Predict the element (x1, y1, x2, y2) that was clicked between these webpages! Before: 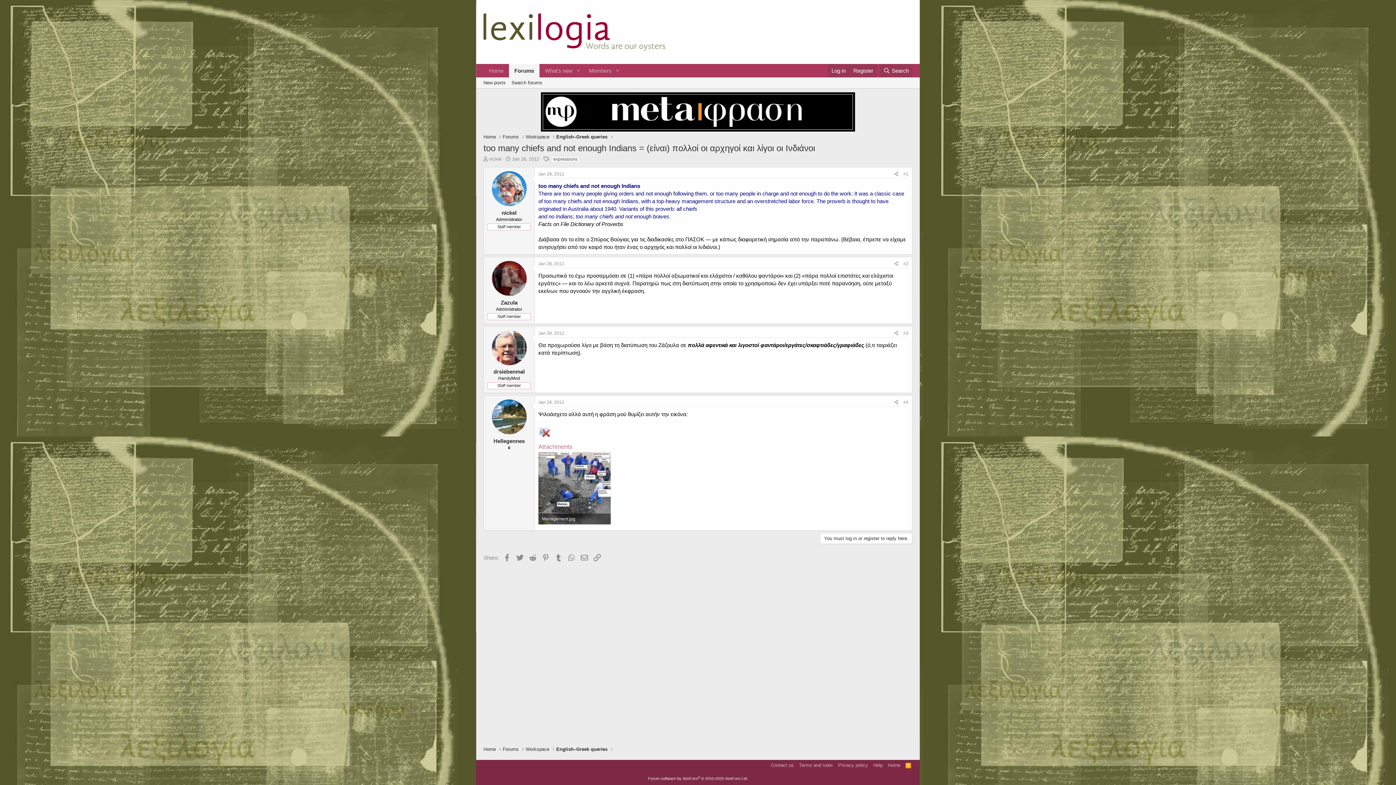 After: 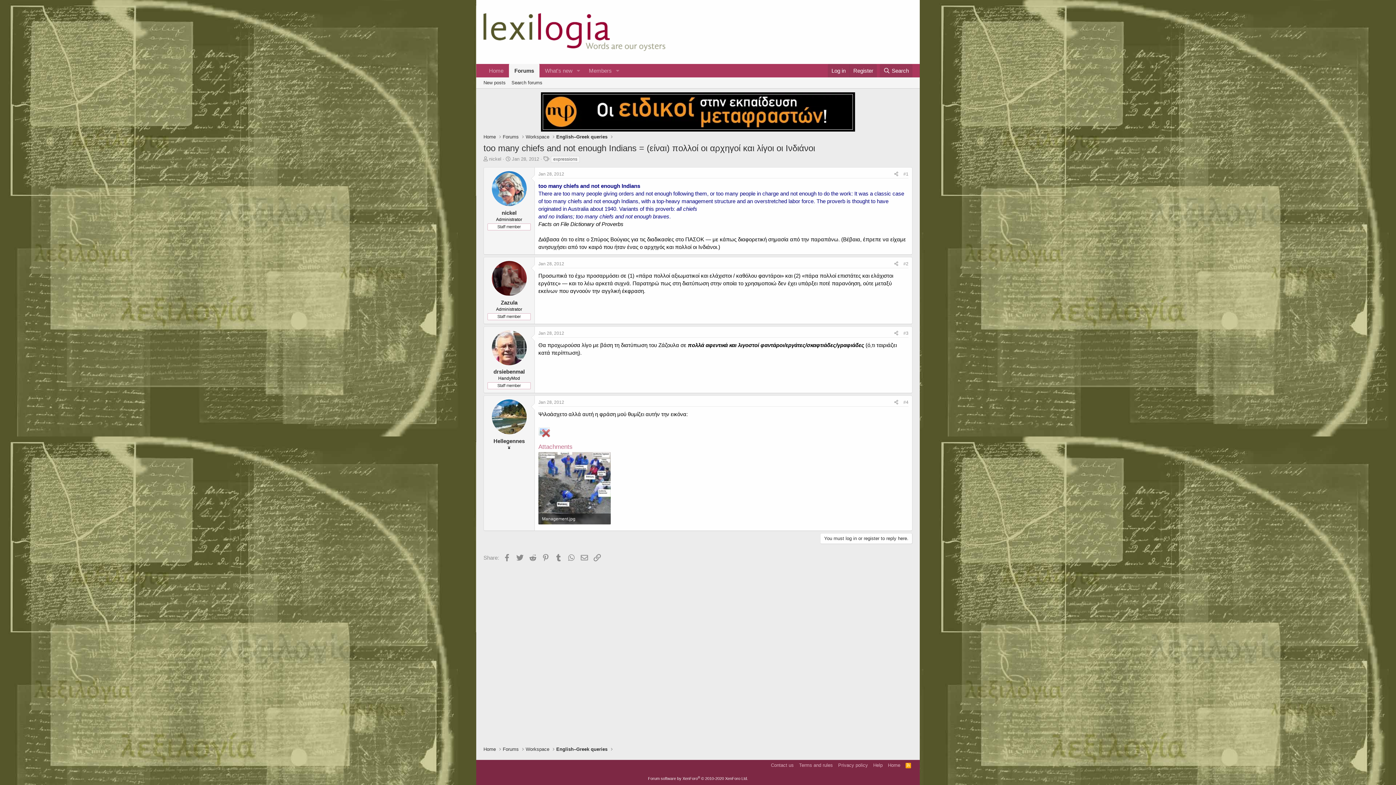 Action: bbox: (512, 156, 539, 161) label: Jan 28, 2012